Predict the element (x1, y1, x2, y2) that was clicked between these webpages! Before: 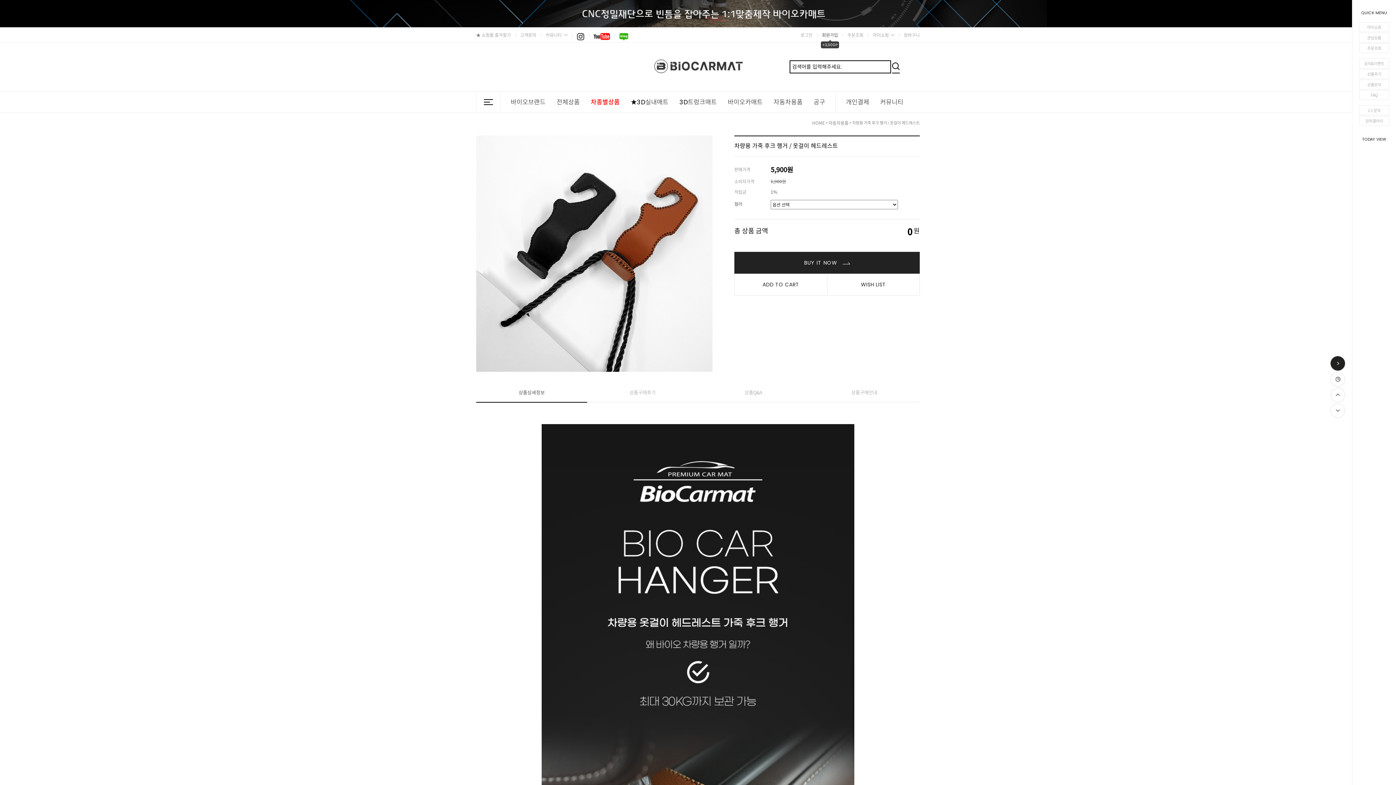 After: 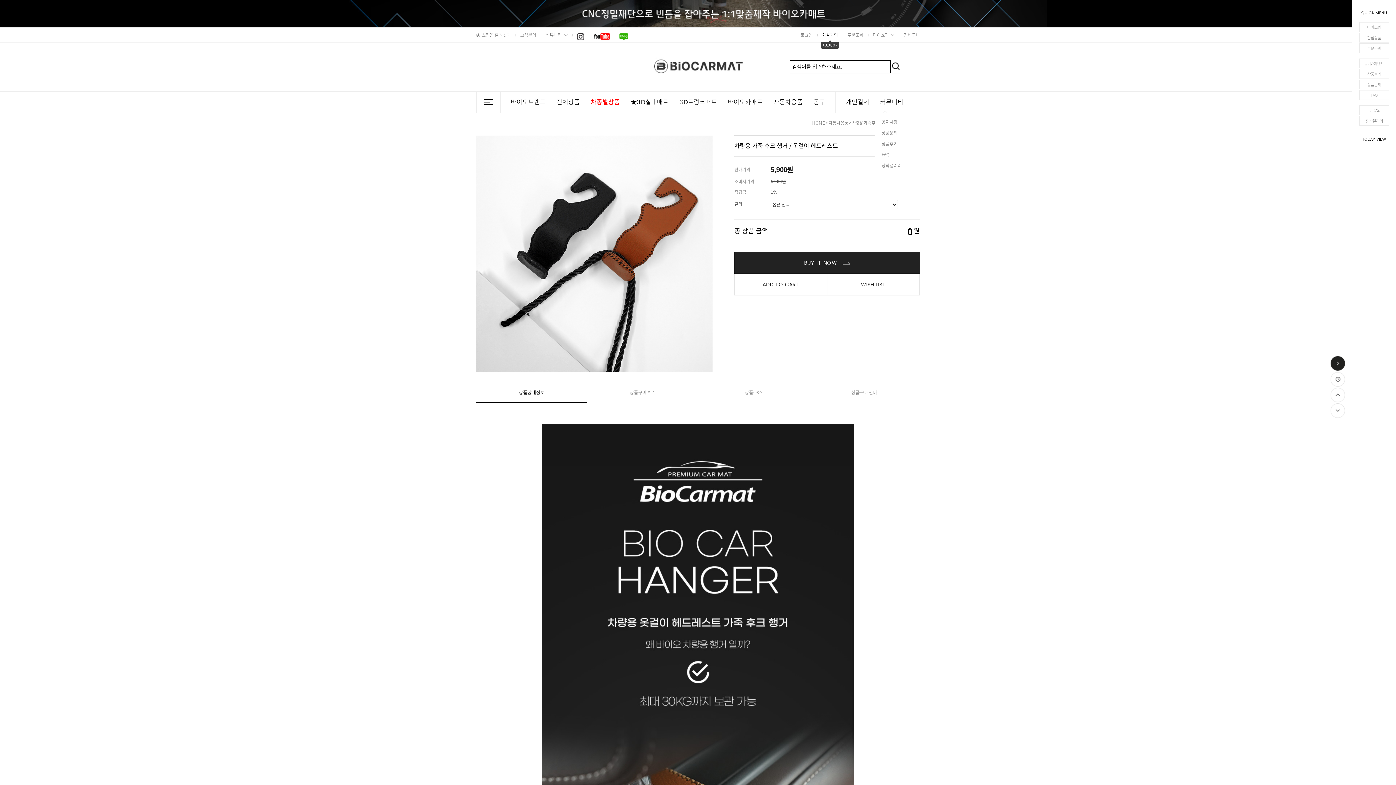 Action: bbox: (874, 97, 909, 106) label: 커뮤니티